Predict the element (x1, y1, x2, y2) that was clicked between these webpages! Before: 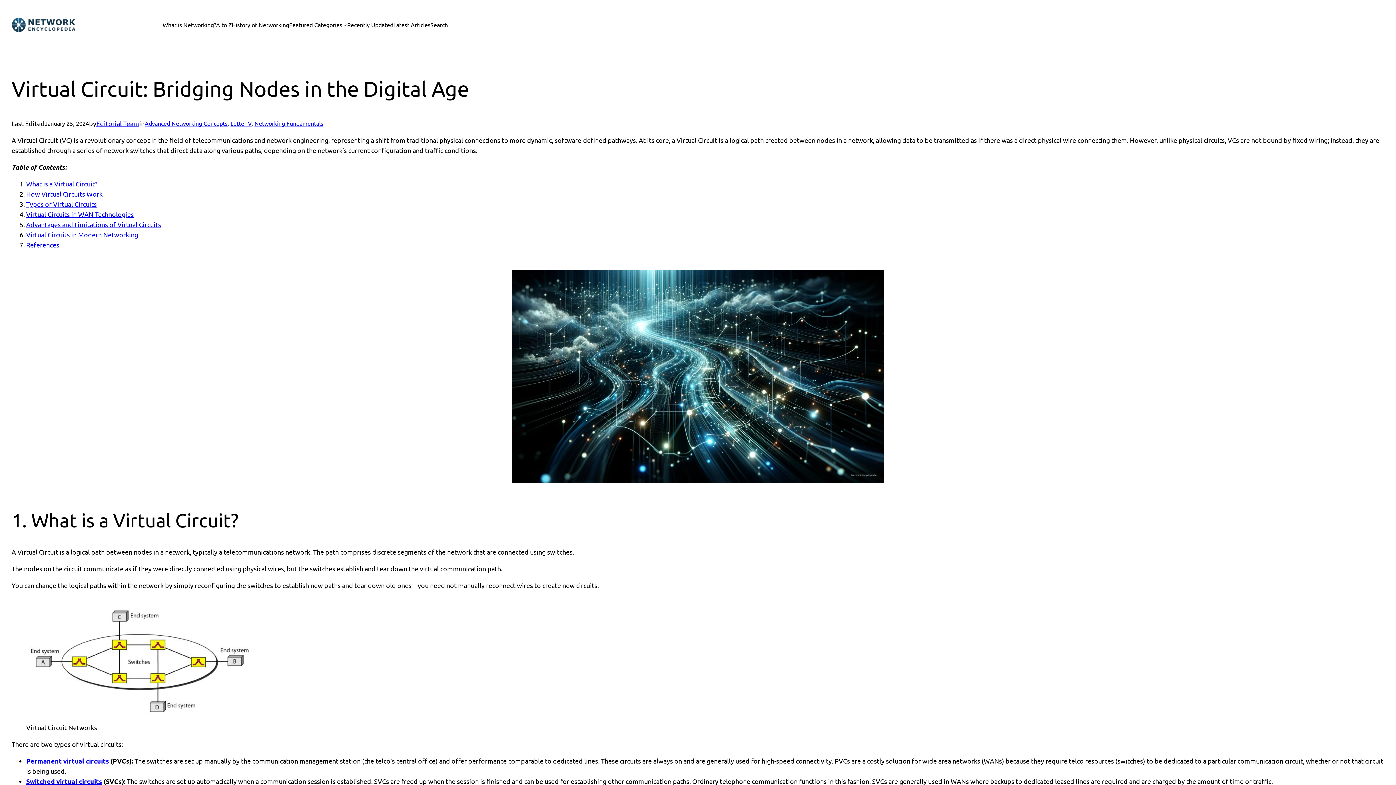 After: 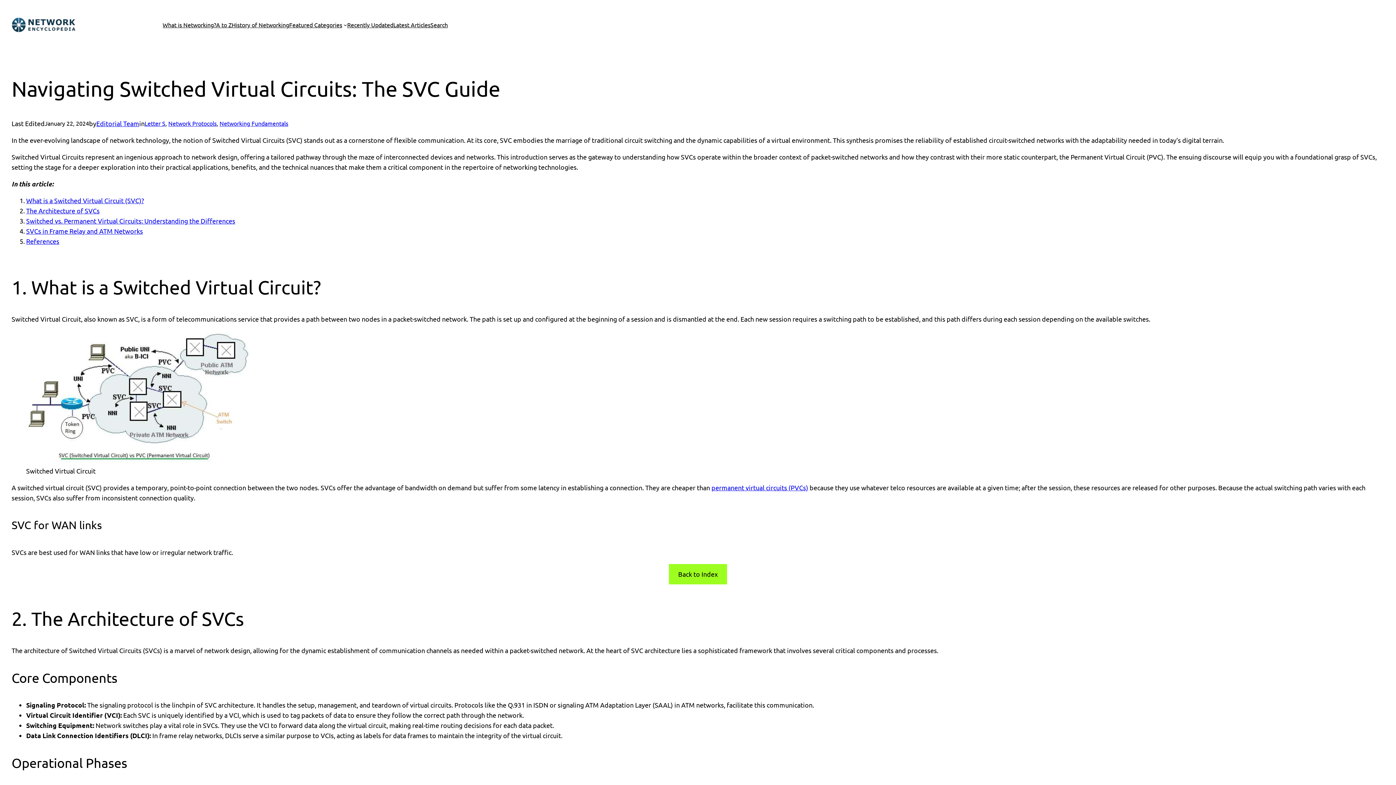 Action: bbox: (26, 777, 102, 785) label: Switched virtual circuits